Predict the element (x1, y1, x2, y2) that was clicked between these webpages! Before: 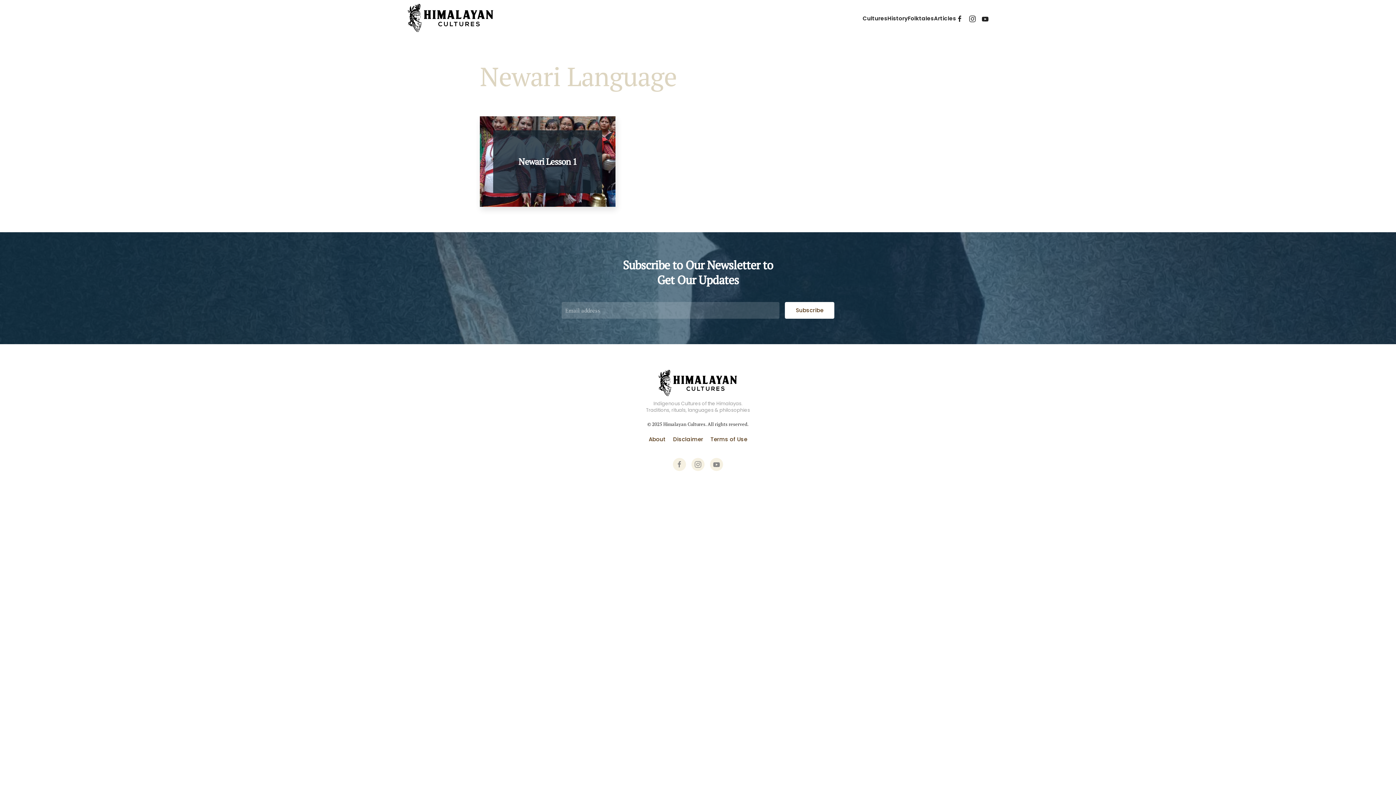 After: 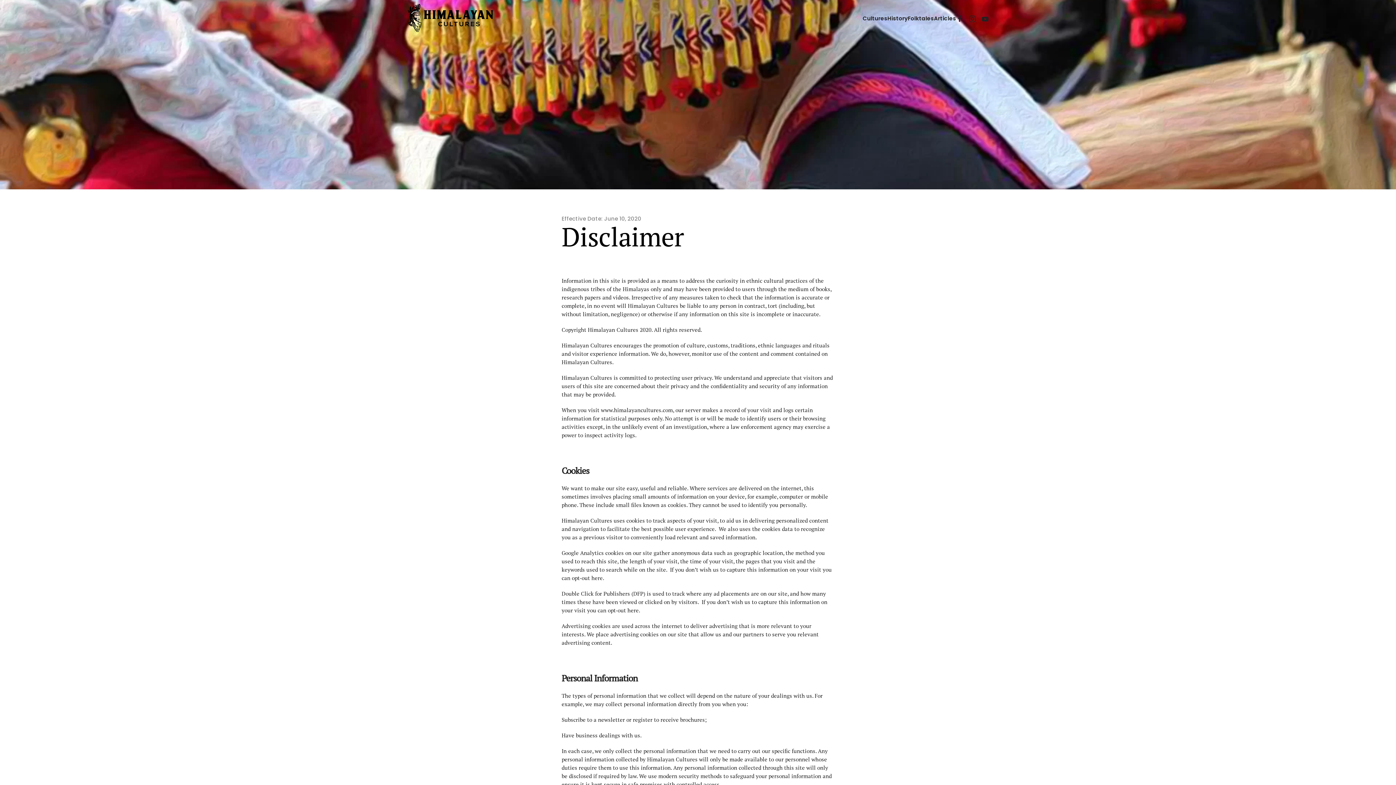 Action: bbox: (673, 435, 703, 443) label: Disclaimer